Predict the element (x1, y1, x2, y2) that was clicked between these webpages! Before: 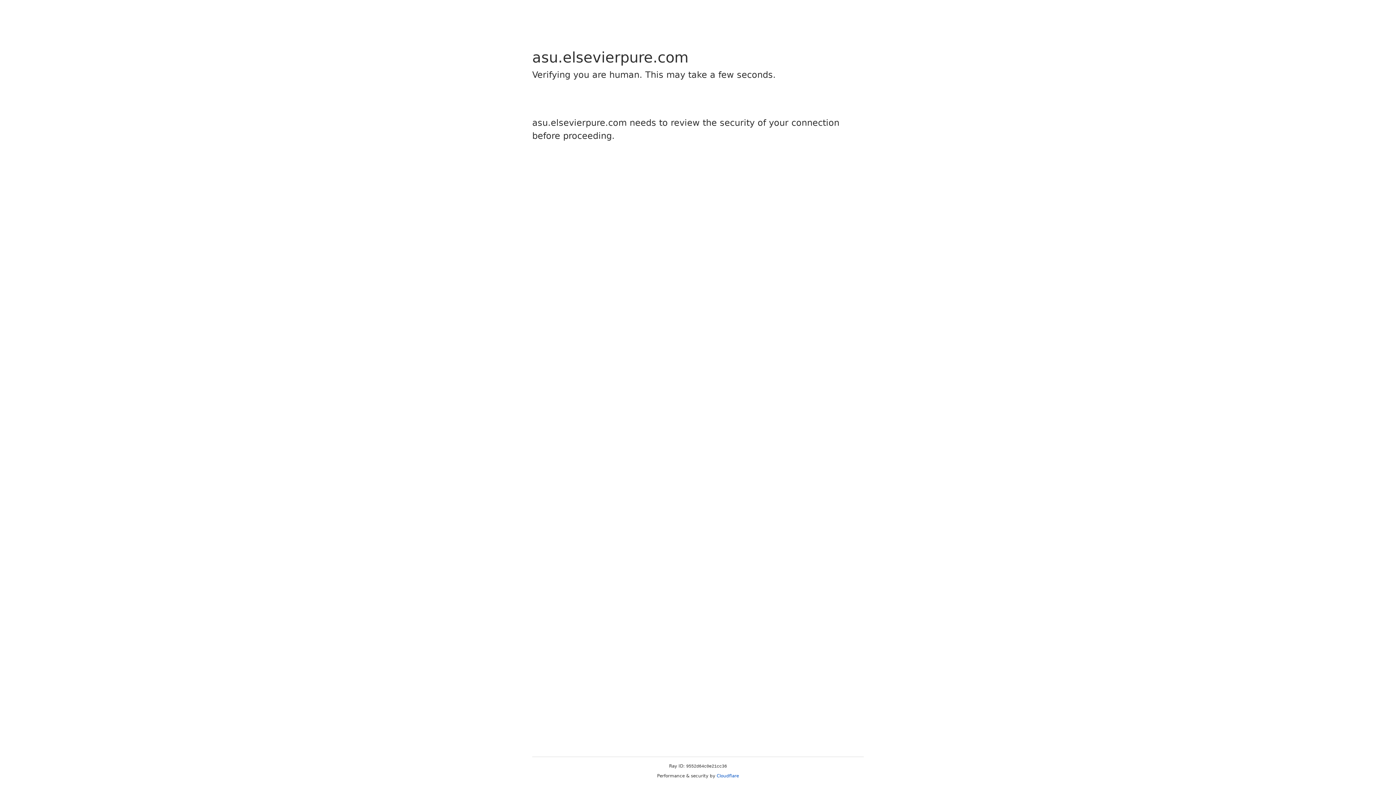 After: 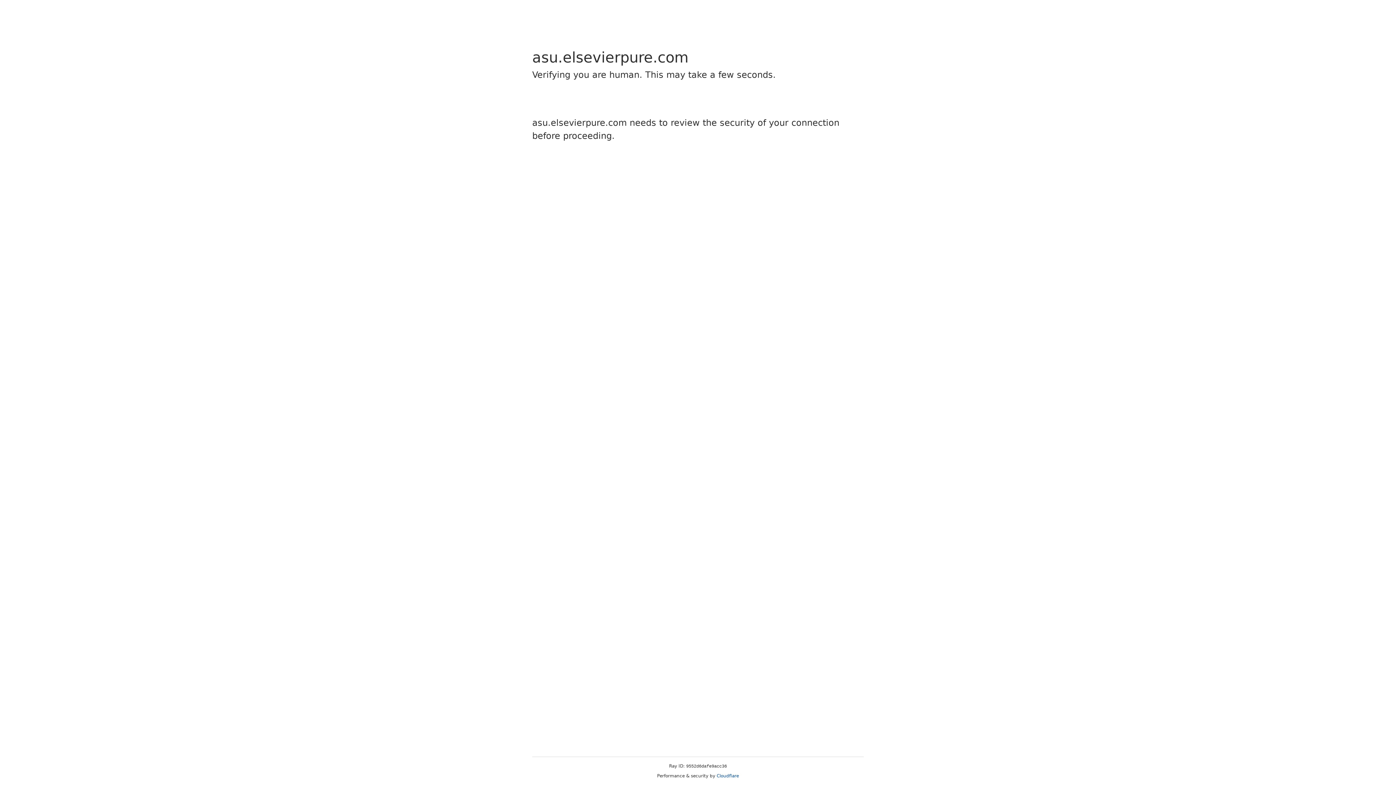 Action: bbox: (716, 773, 739, 778) label: Cloudflare